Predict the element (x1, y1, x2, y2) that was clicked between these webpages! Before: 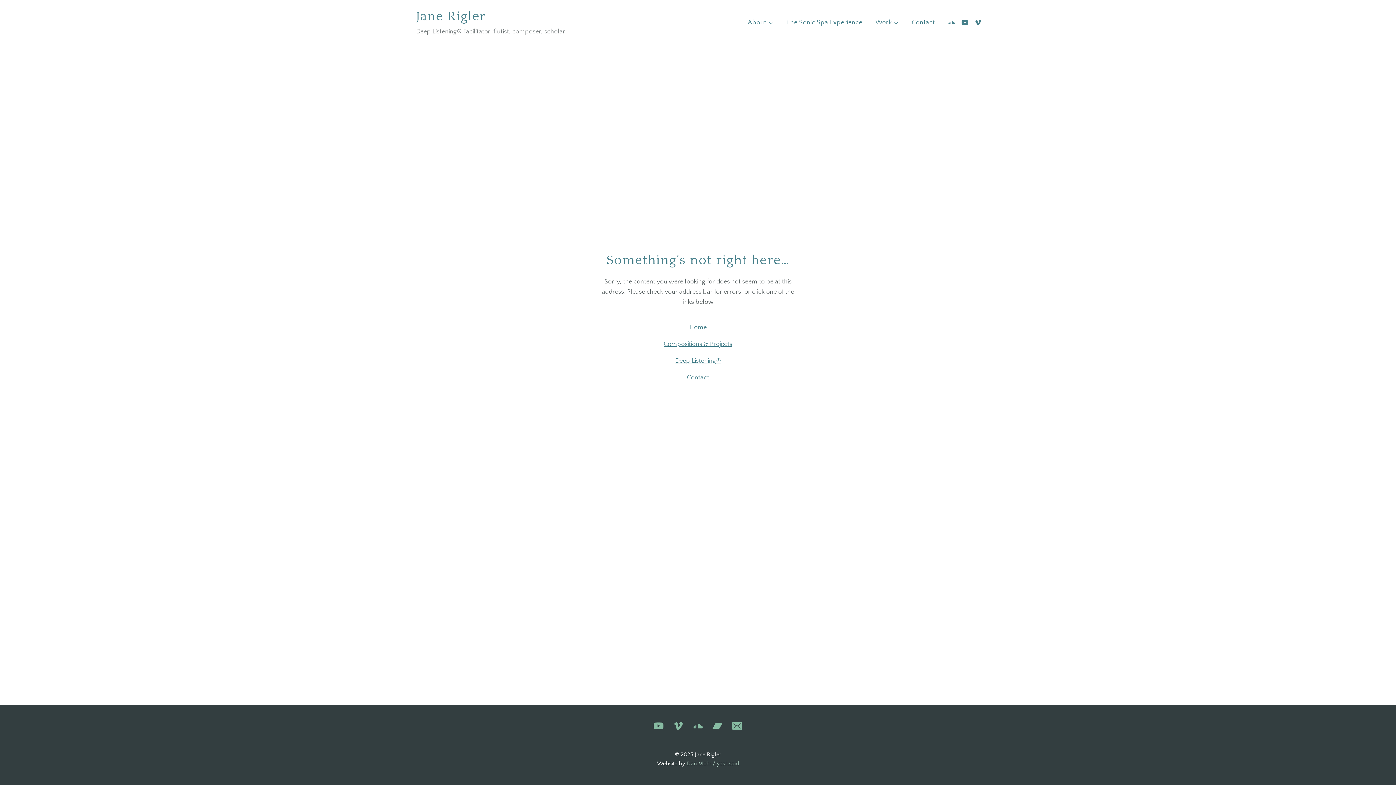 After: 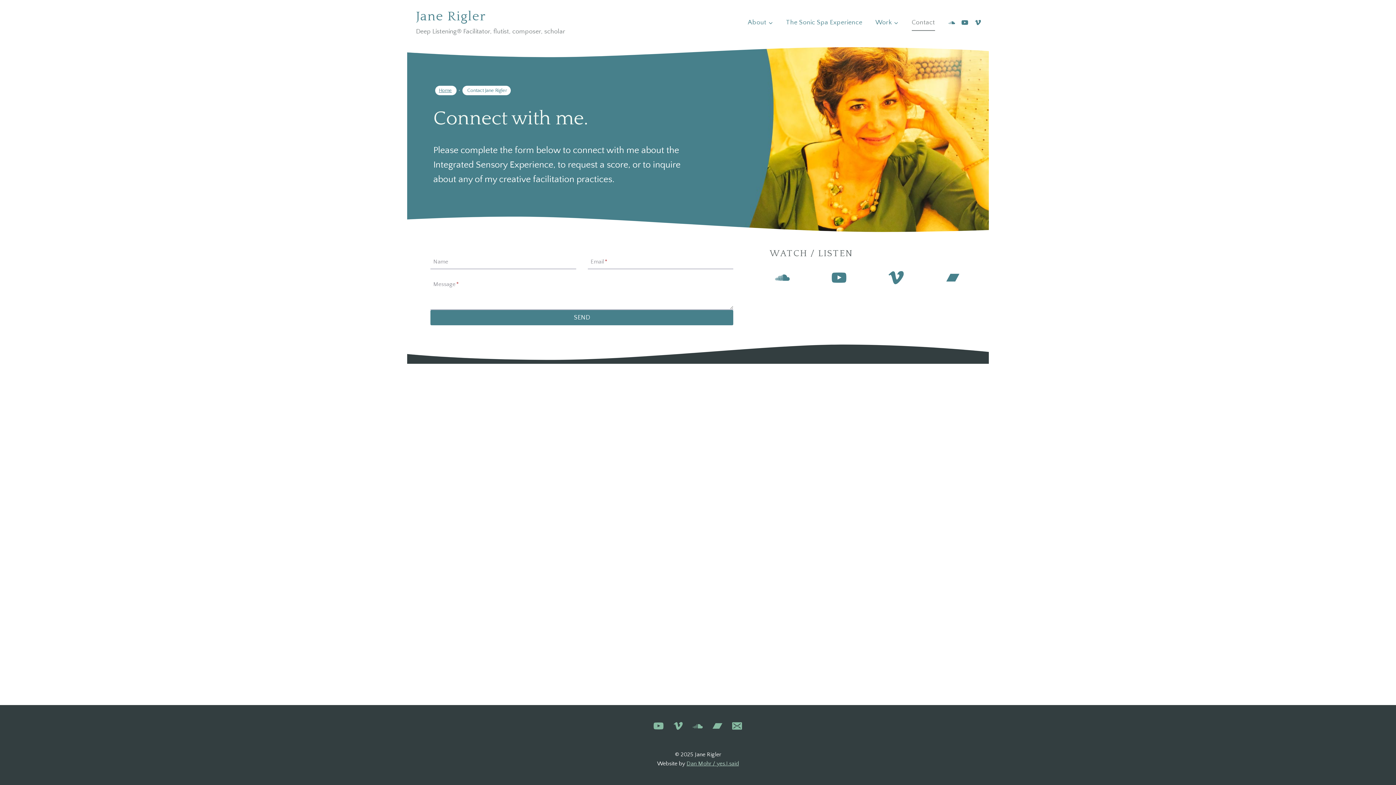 Action: label: Contact bbox: (905, 14, 941, 30)